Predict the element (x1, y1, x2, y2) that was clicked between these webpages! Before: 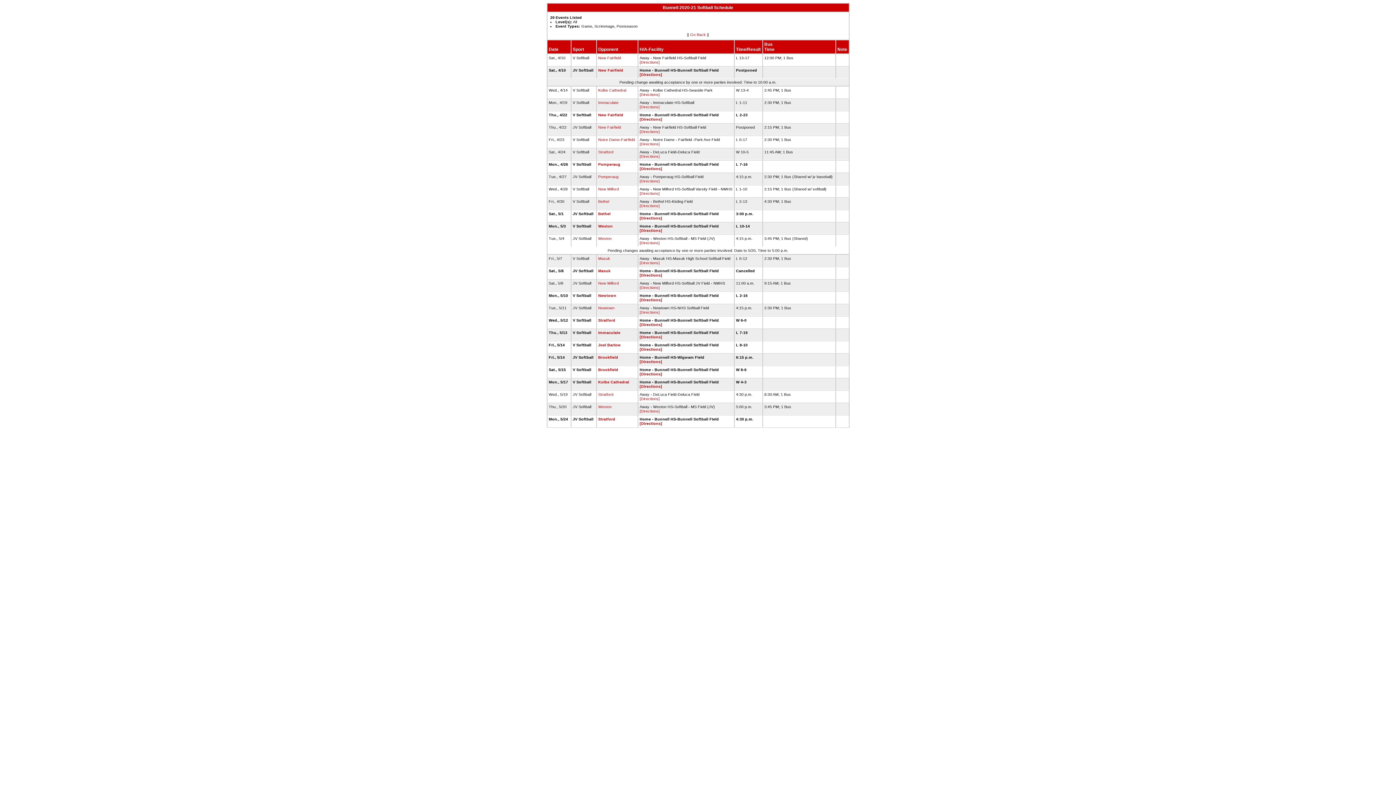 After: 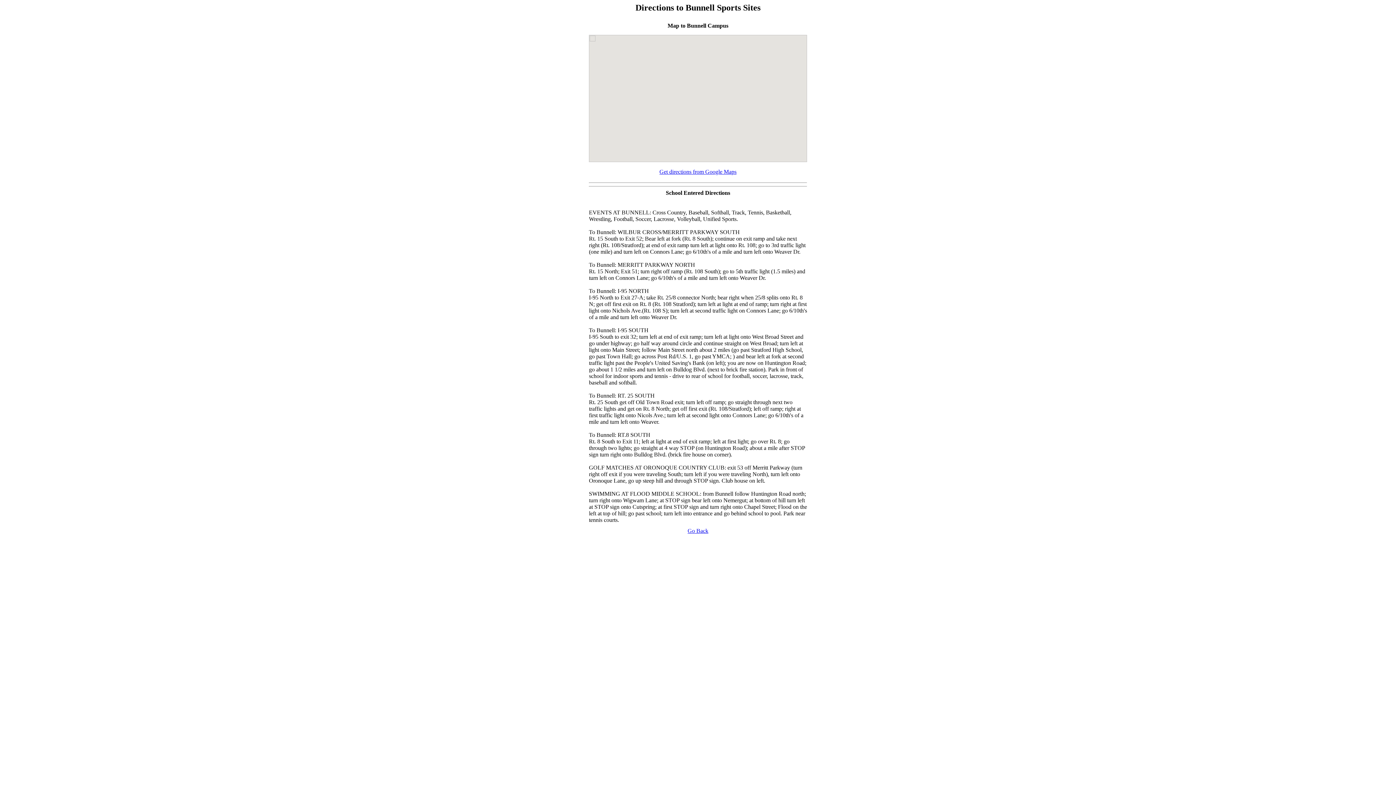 Action: label: [Directions] bbox: (639, 421, 662, 425)